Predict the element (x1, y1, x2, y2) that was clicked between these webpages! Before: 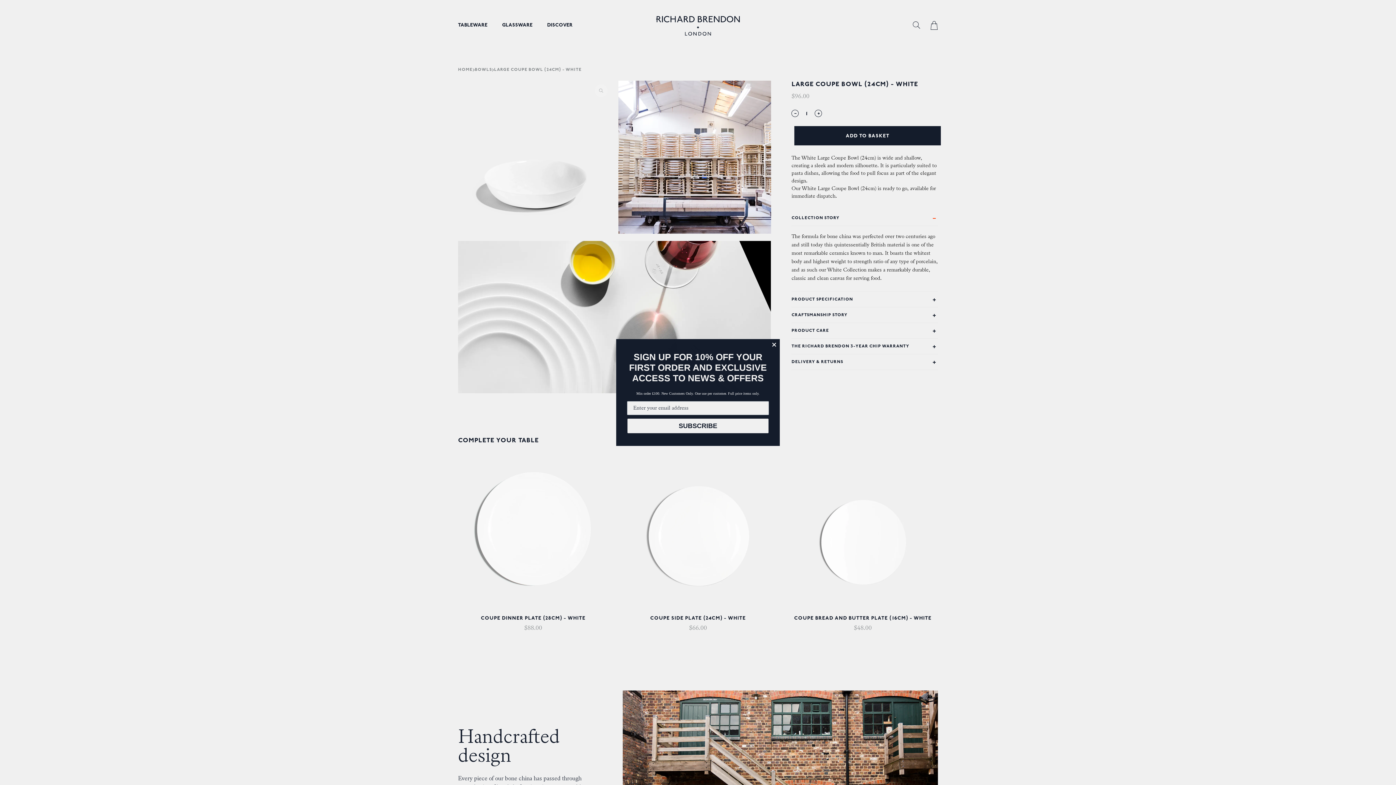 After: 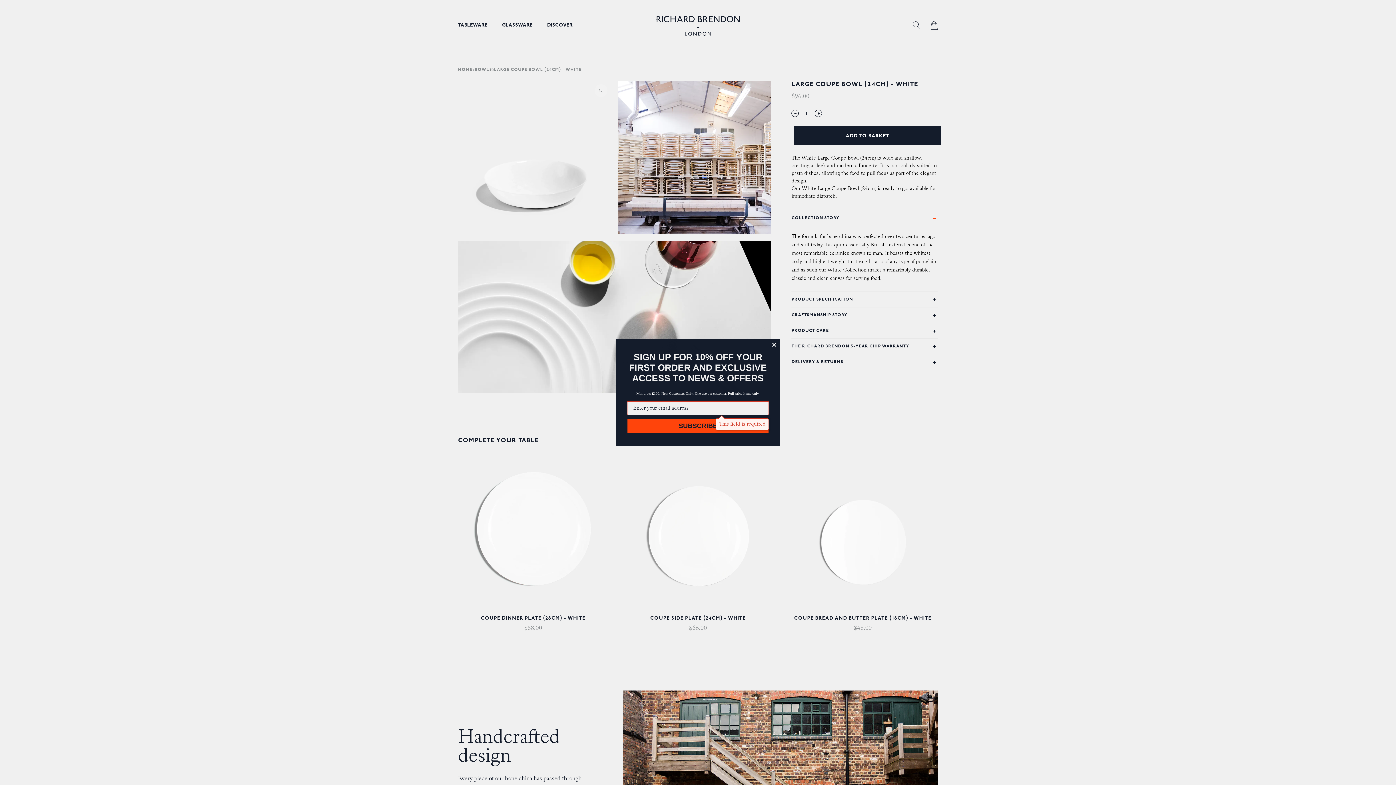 Action: label: SUBSCRIBE bbox: (627, 418, 768, 433)